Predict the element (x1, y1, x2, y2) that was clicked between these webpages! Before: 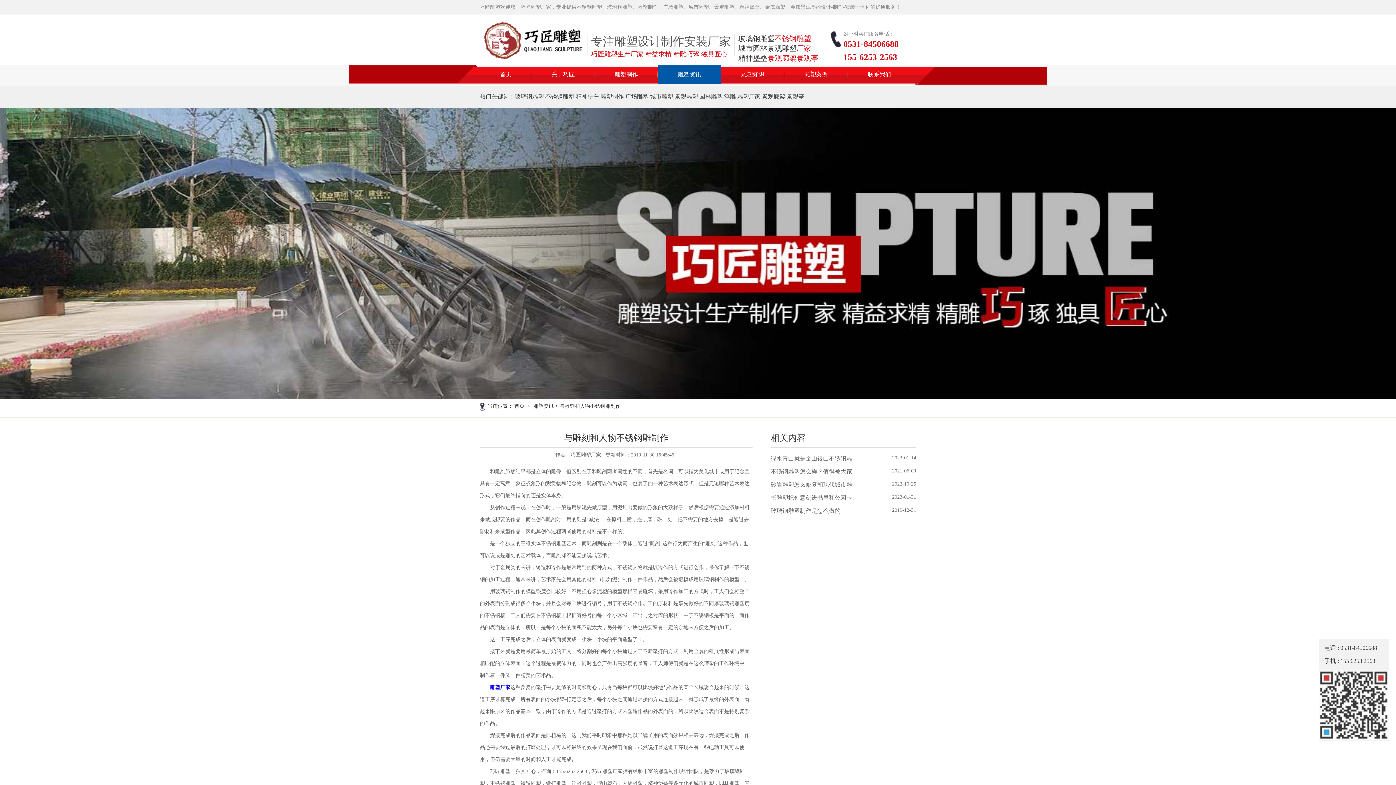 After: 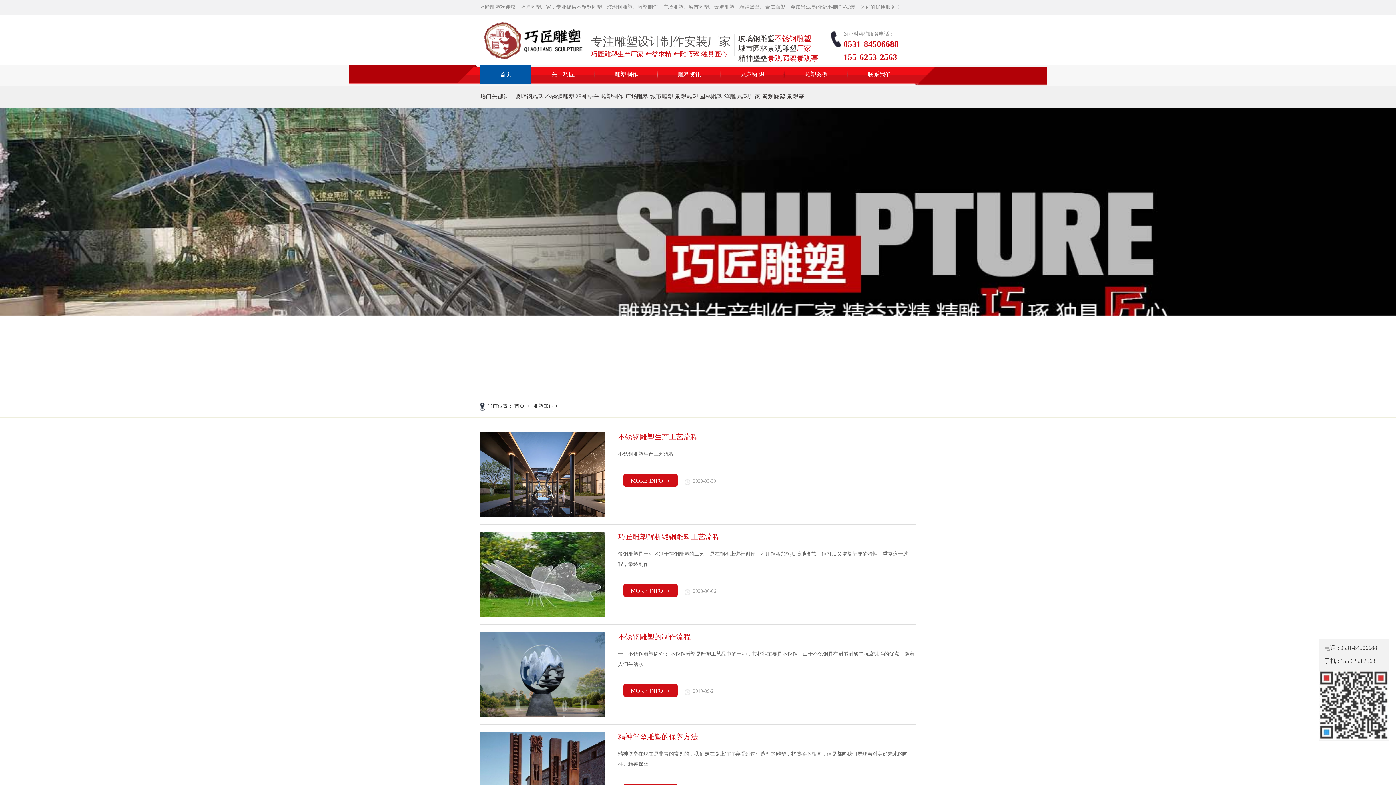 Action: bbox: (721, 65, 784, 83) label: 雕塑知识